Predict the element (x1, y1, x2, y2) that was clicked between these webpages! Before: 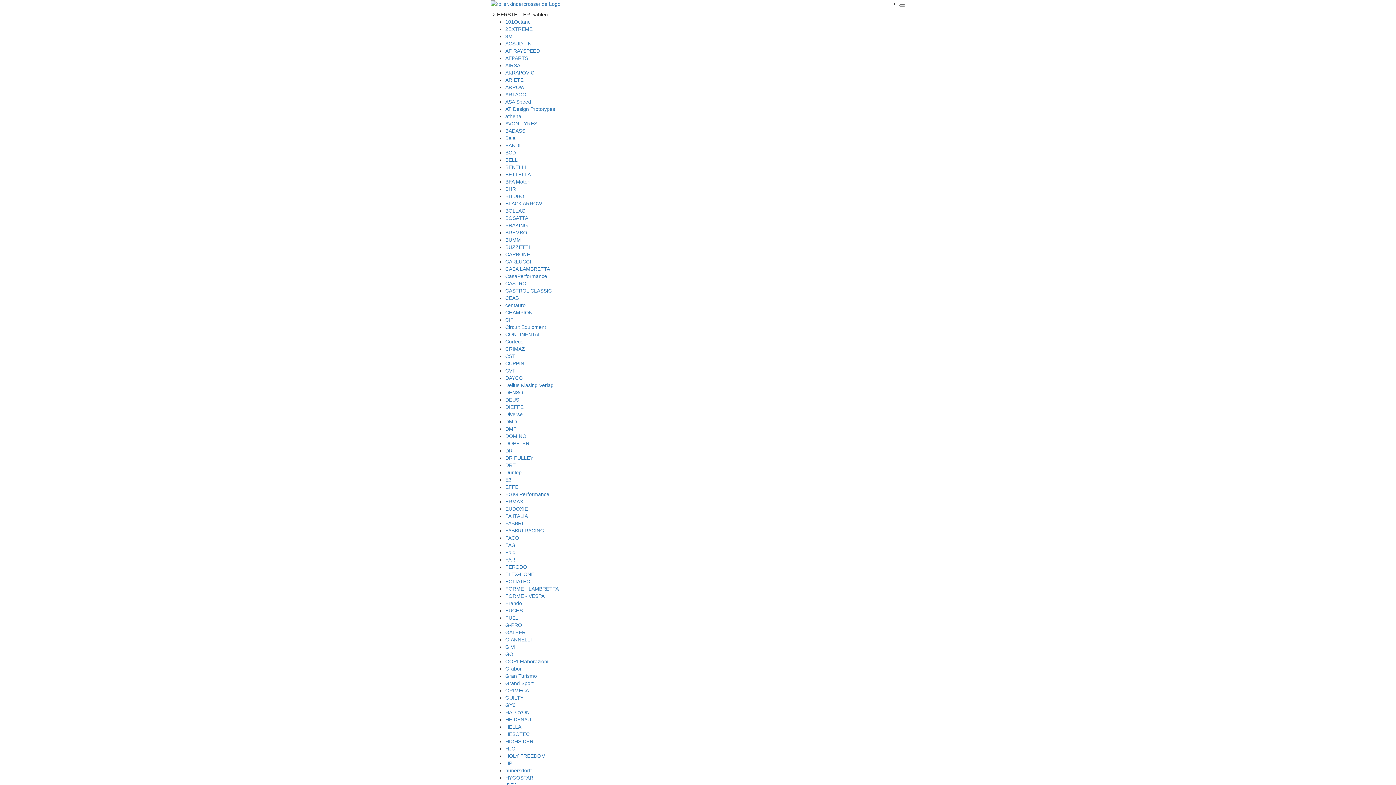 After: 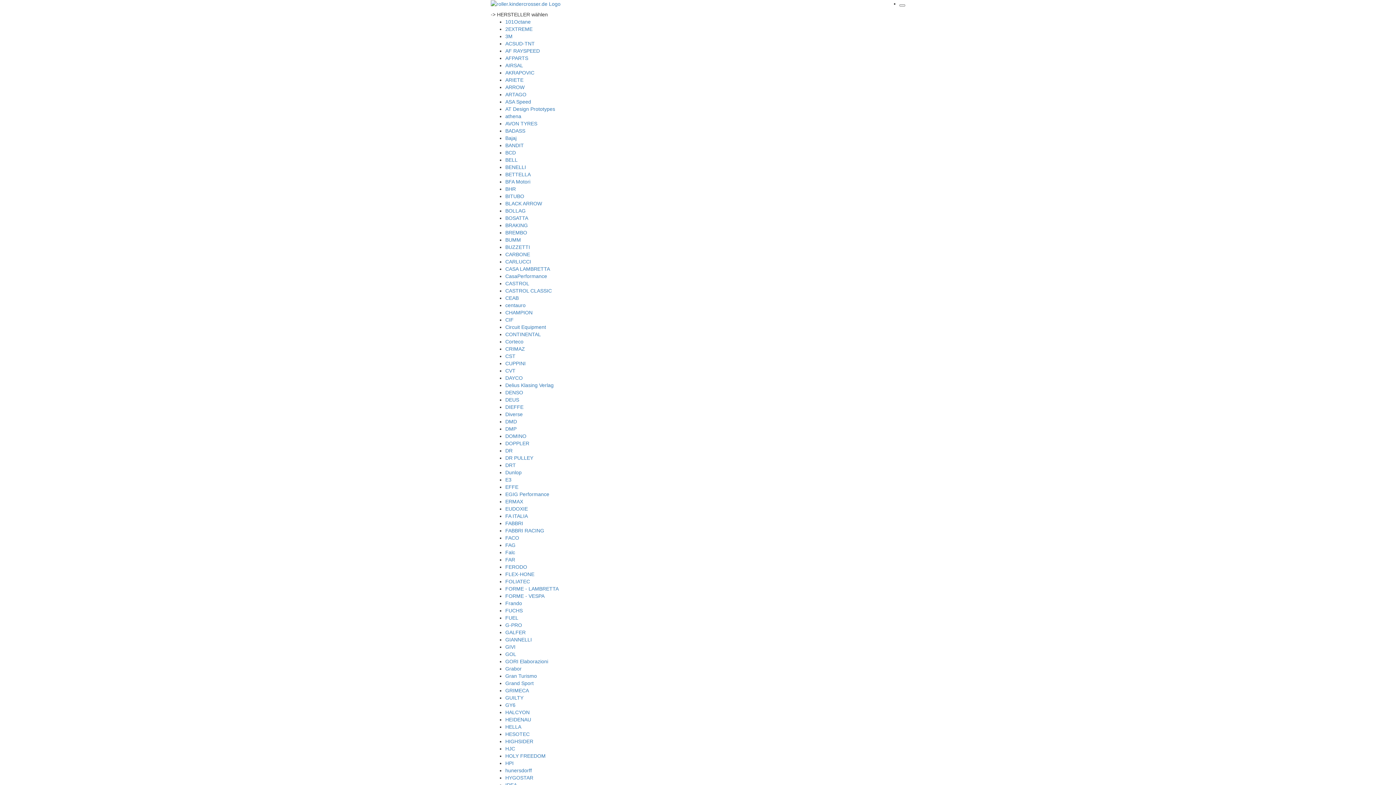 Action: label: DMP bbox: (505, 426, 516, 432)